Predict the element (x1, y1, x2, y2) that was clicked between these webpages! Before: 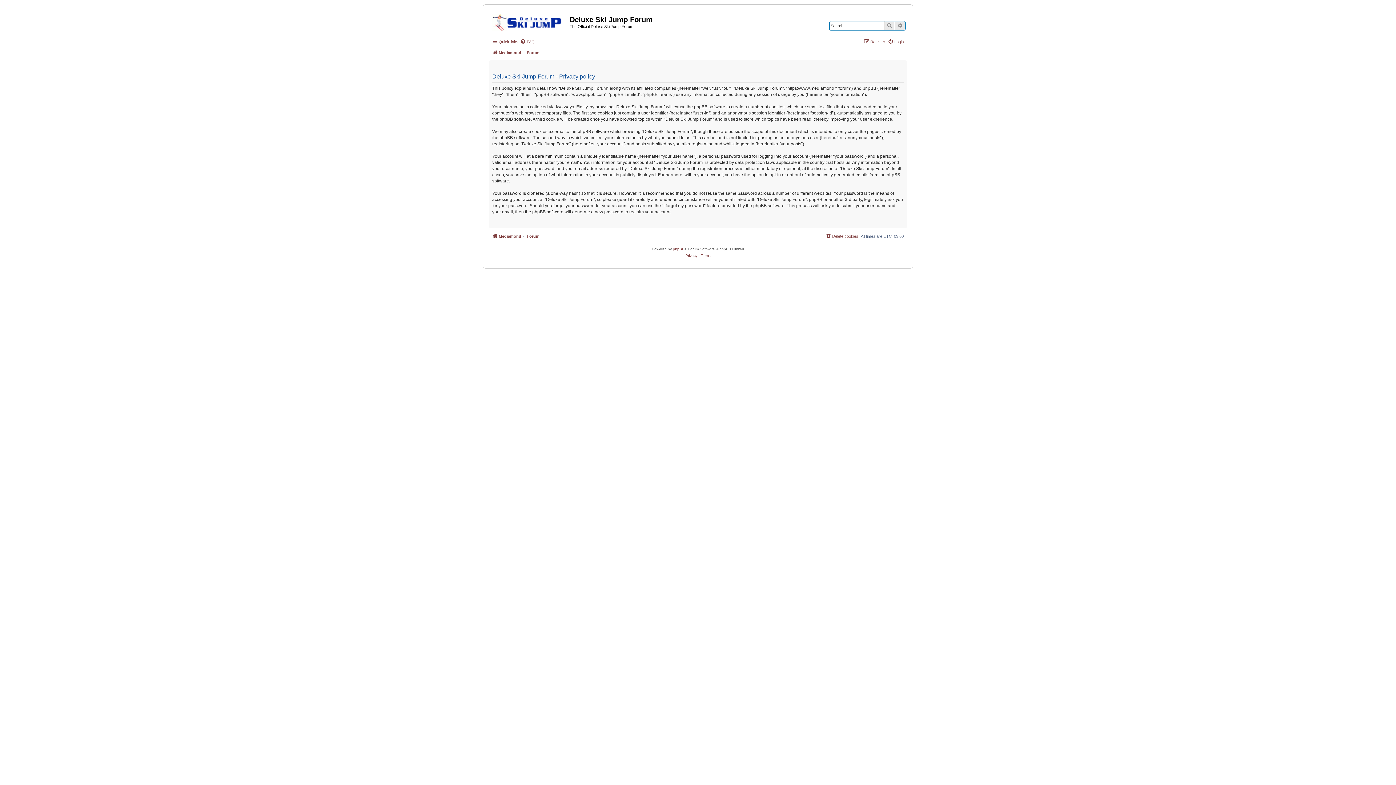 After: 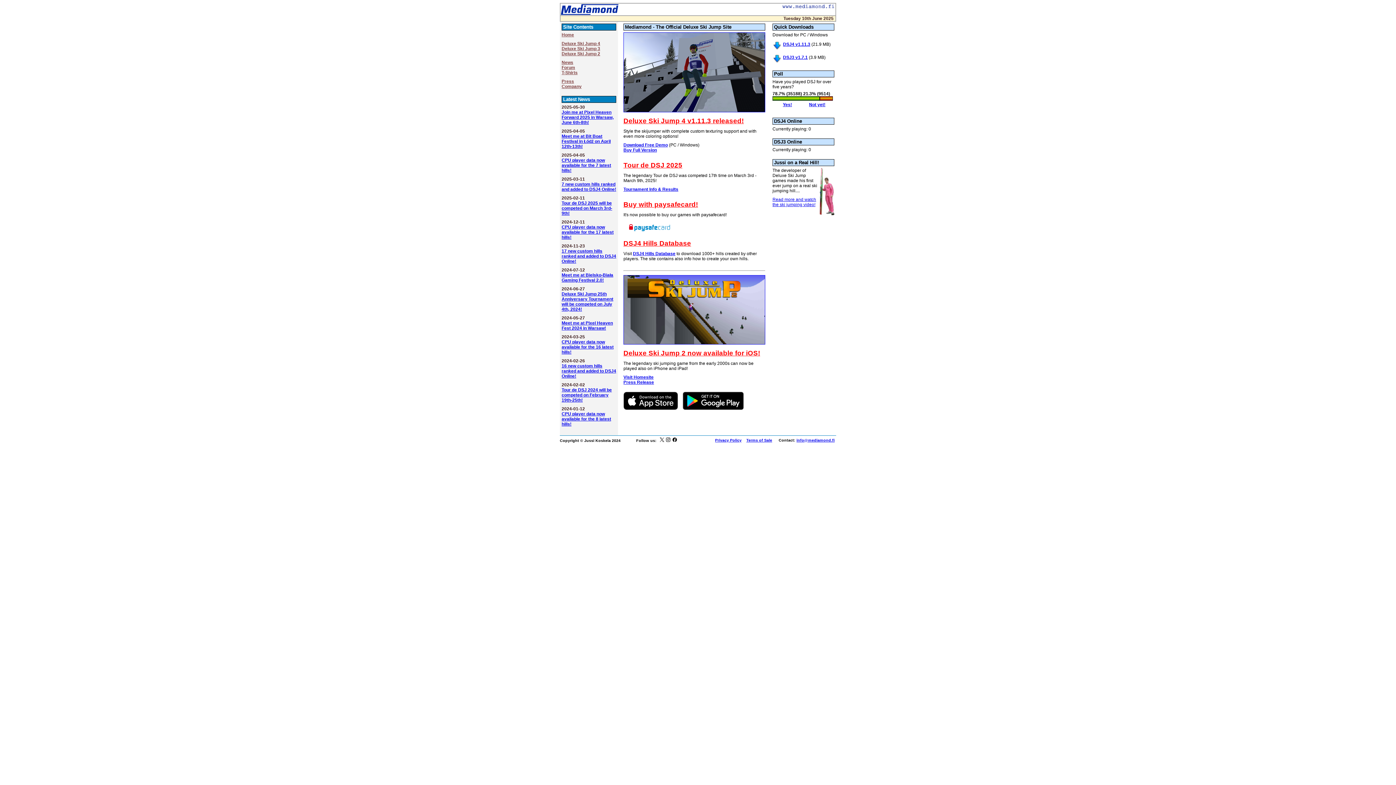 Action: bbox: (488, 10, 569, 32)